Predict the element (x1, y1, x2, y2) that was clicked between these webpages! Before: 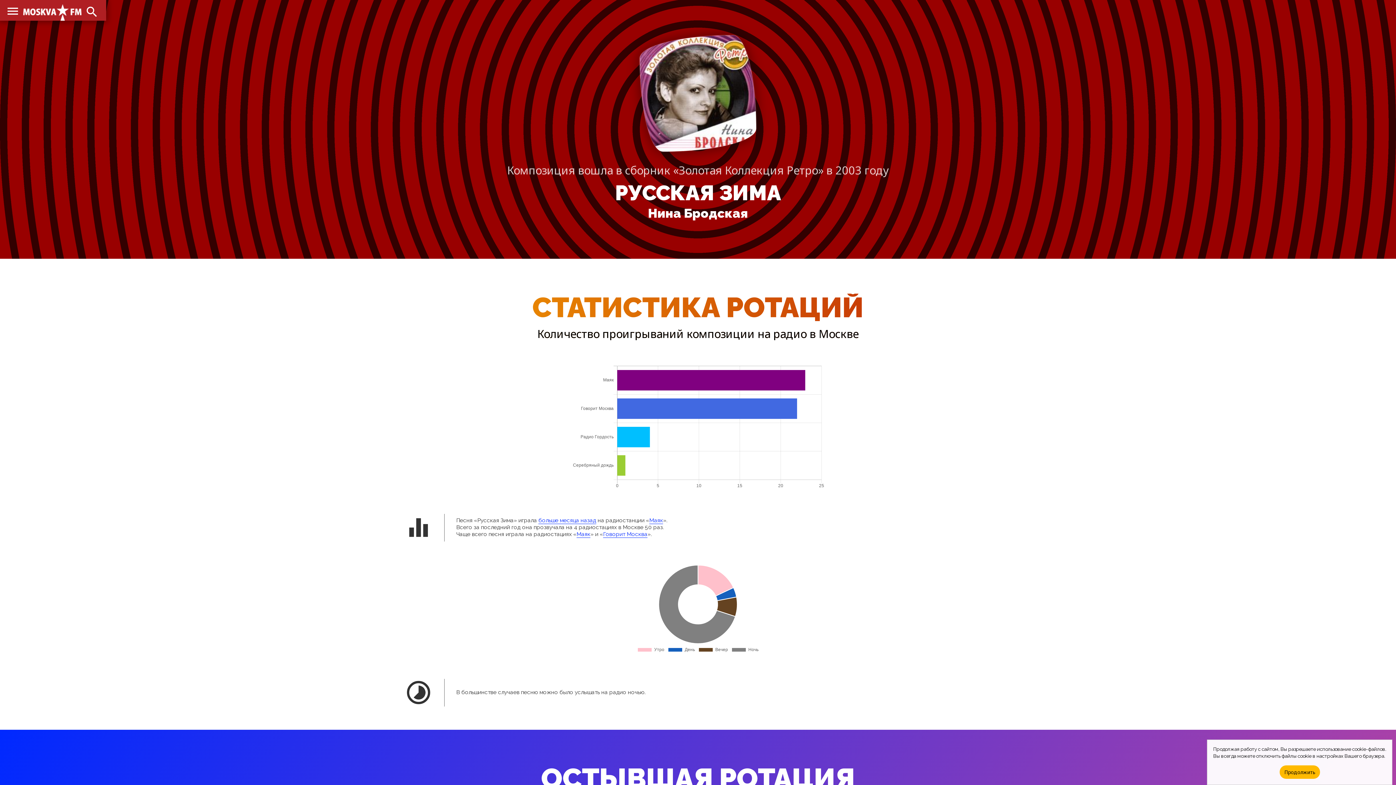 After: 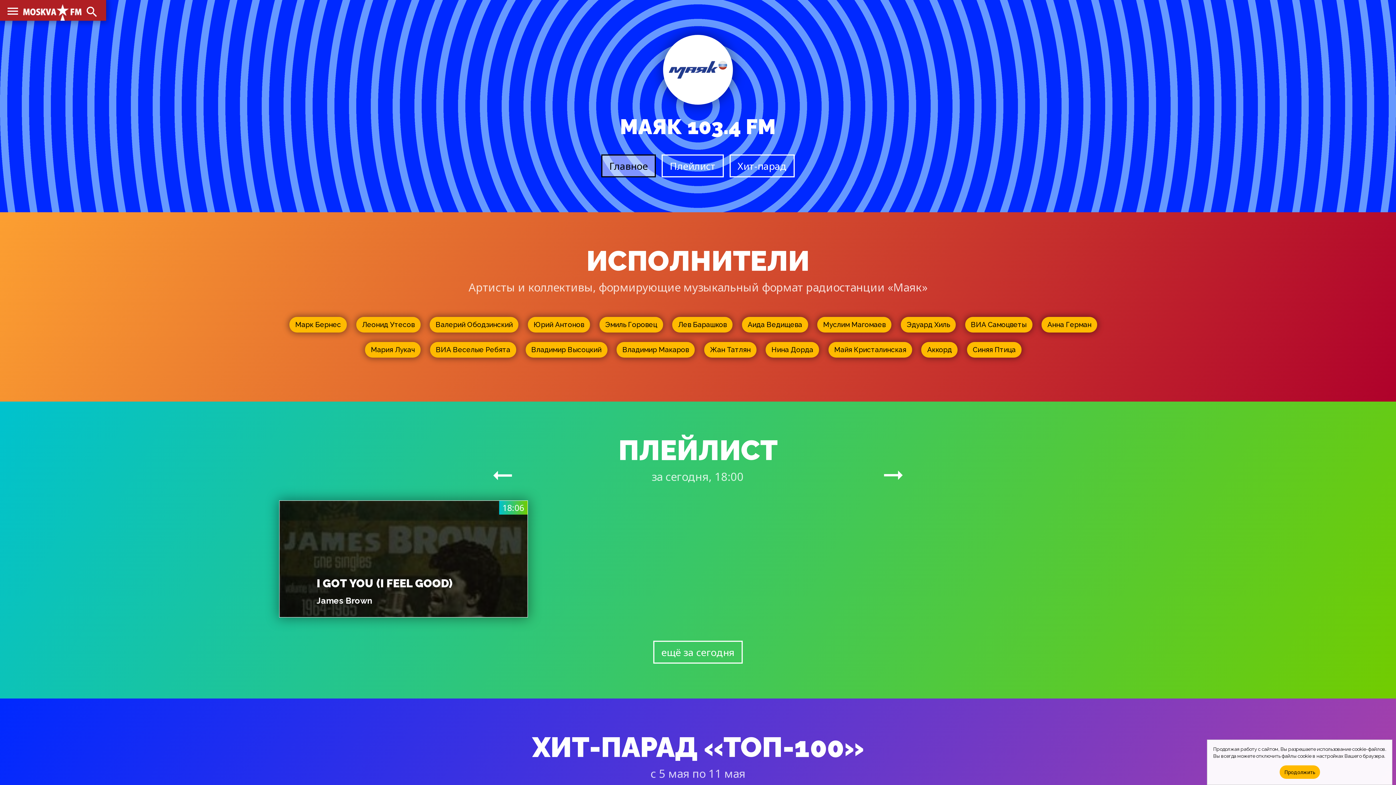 Action: bbox: (649, 517, 663, 524) label: Маяк